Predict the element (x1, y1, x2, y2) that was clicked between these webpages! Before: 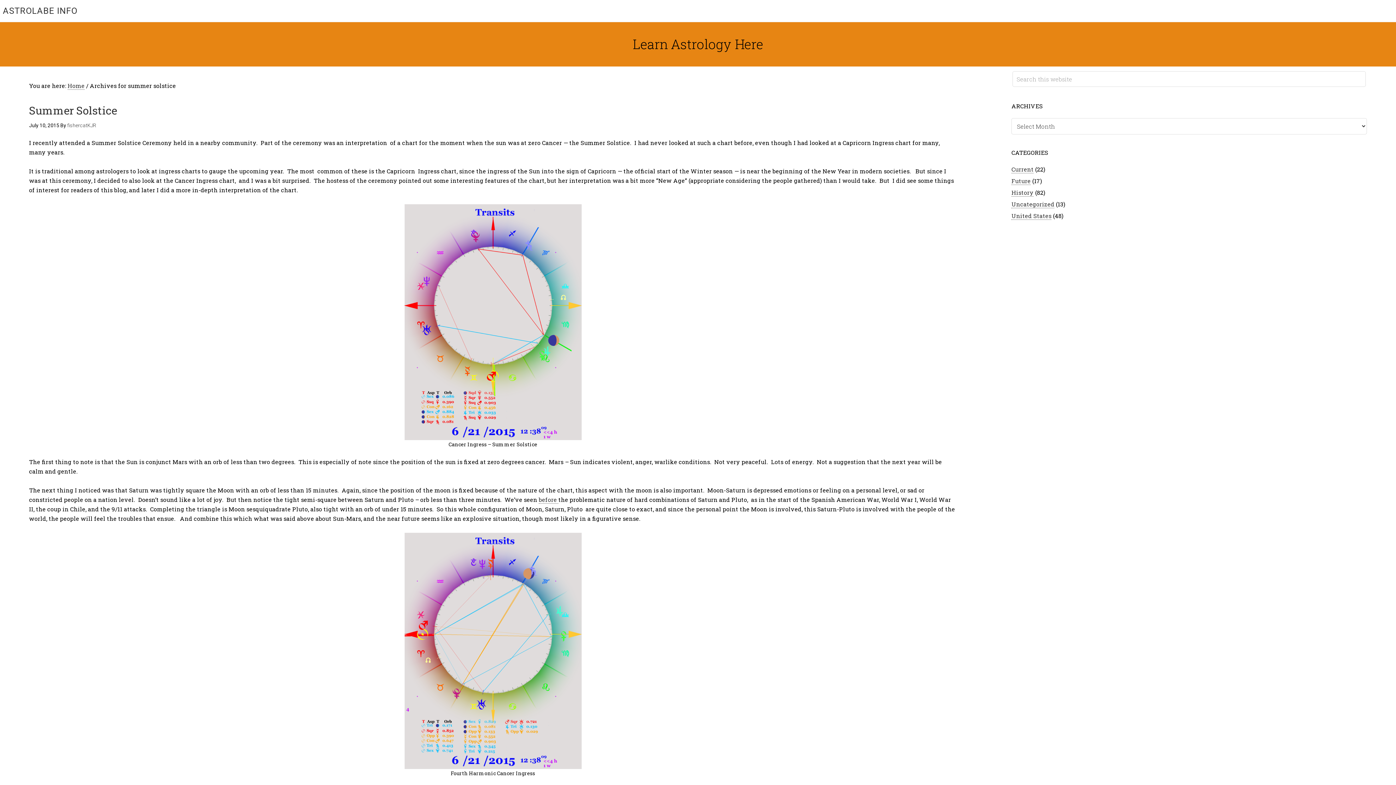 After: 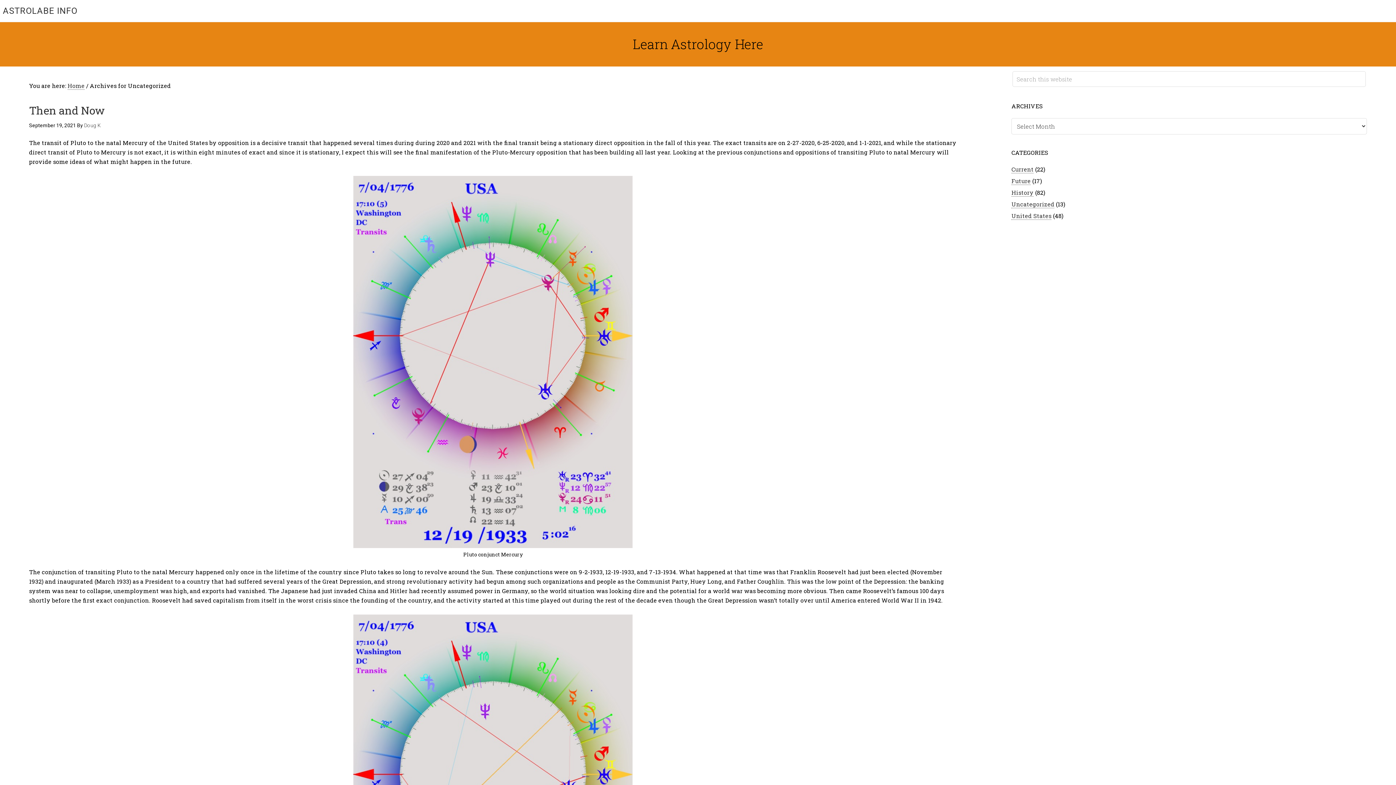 Action: label: Uncategorized bbox: (1011, 200, 1054, 208)